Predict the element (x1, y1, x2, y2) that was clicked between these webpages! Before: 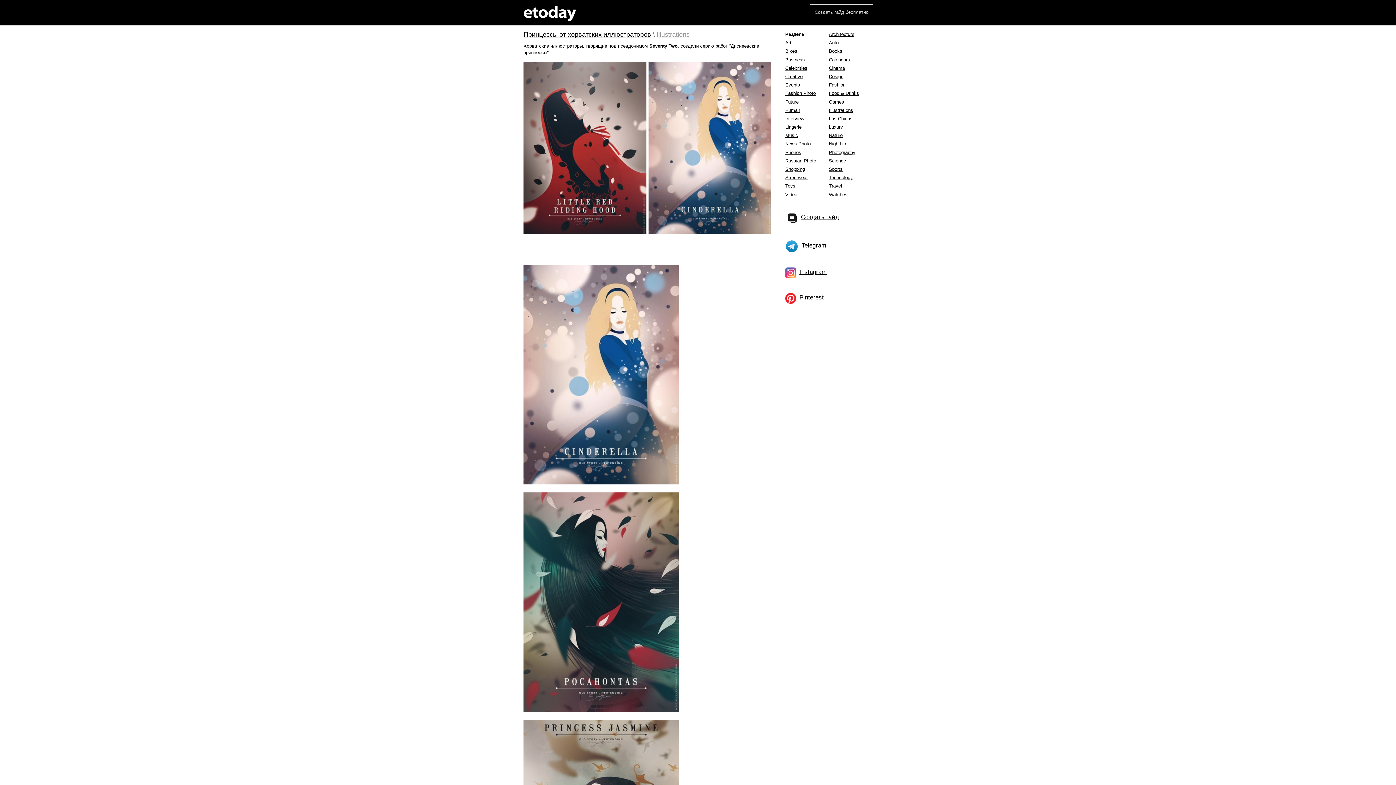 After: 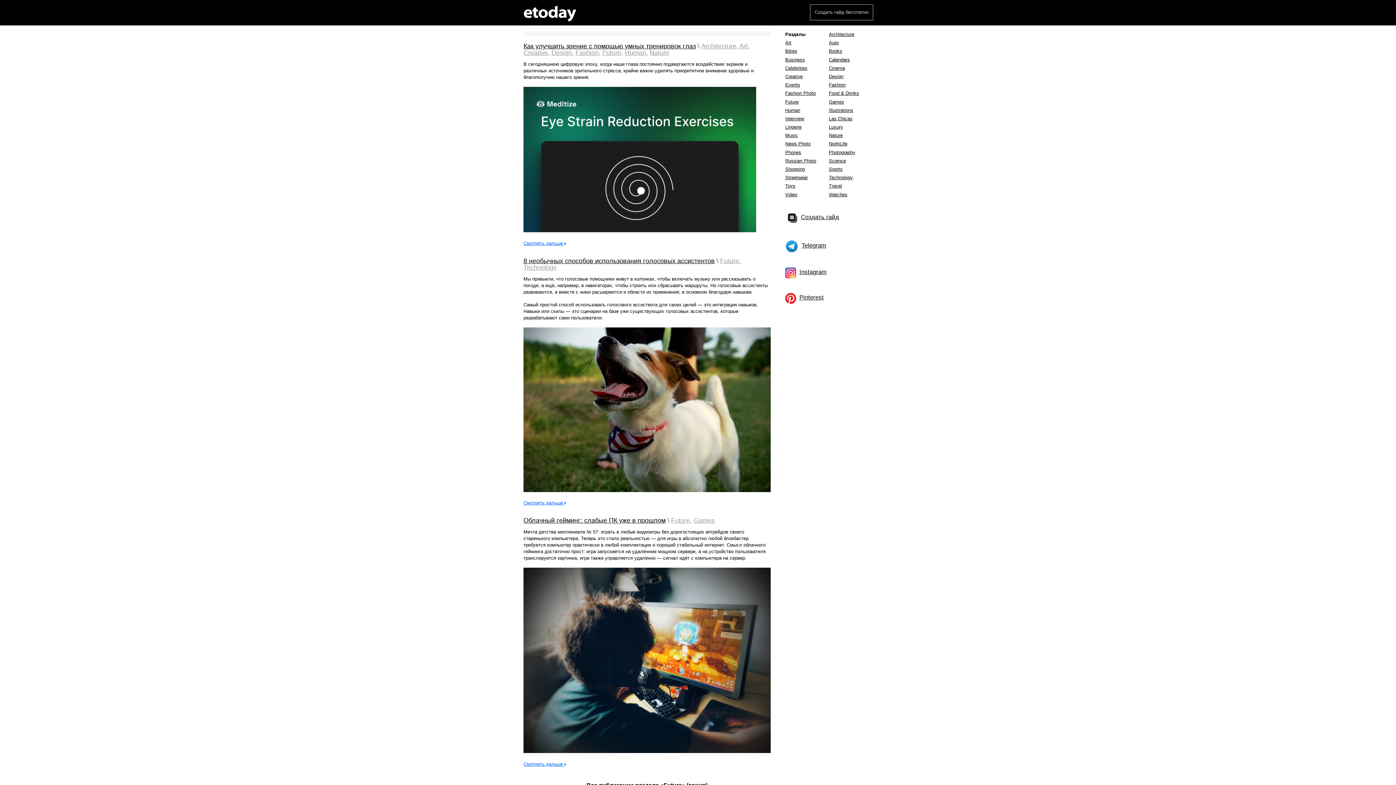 Action: label: Future bbox: (785, 99, 798, 104)